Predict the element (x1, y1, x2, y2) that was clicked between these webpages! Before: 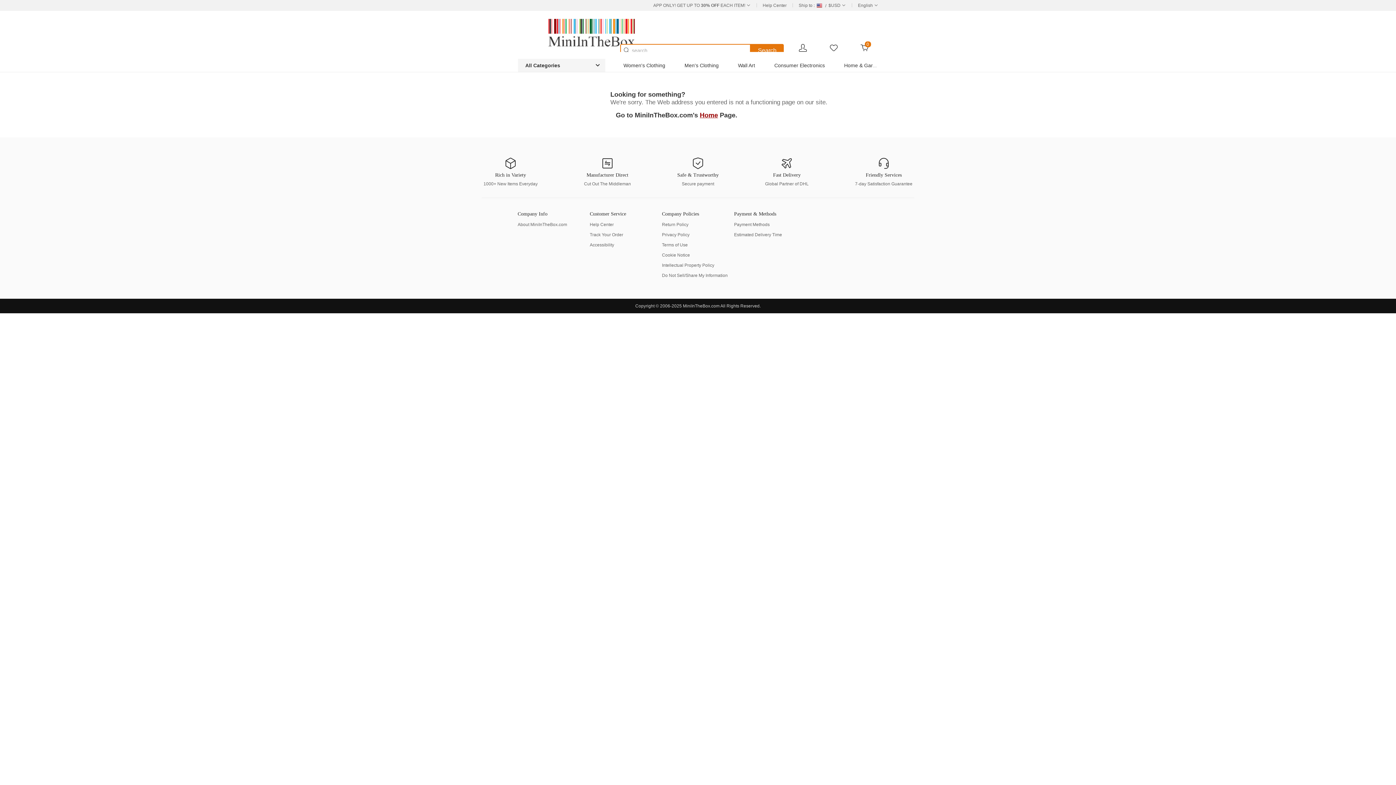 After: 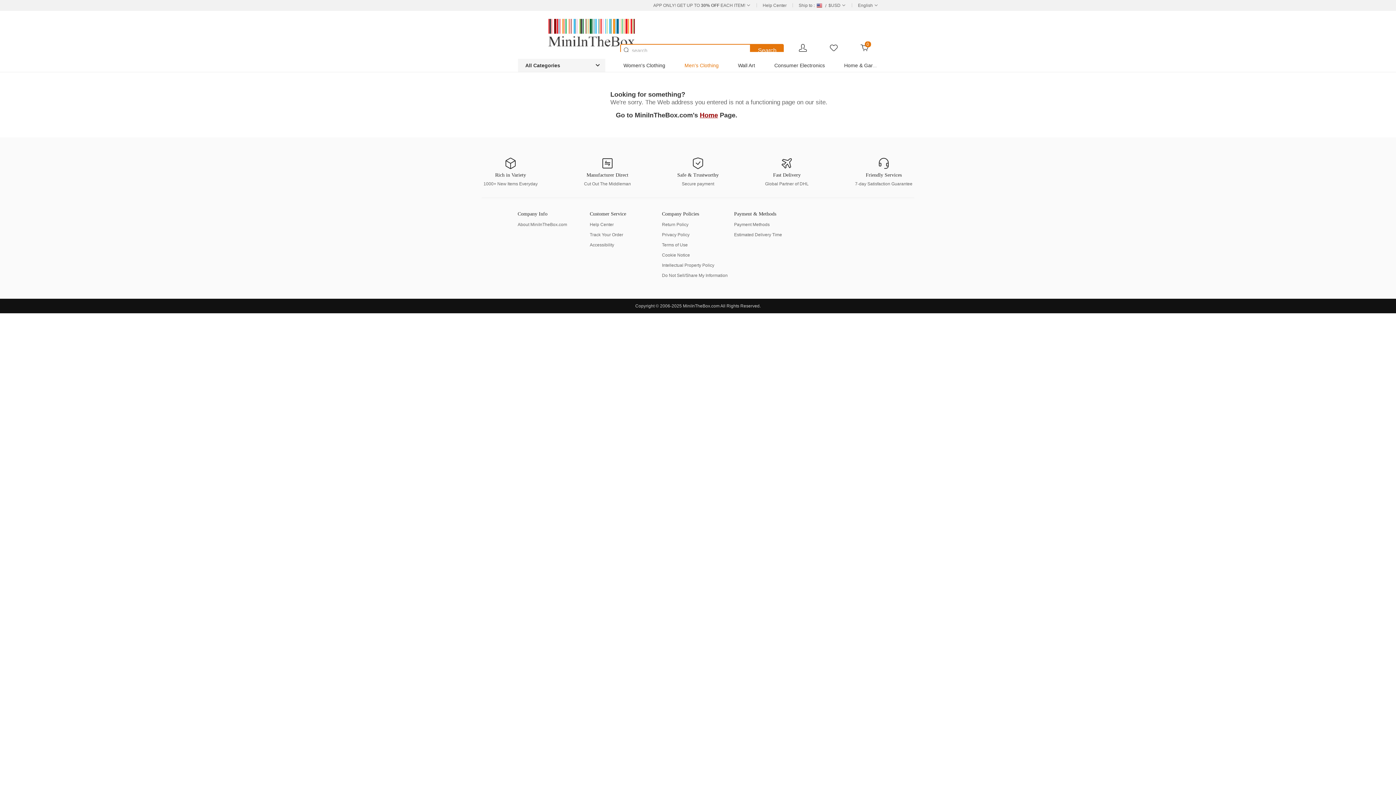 Action: label: Men's Clothing bbox: (684, 62, 718, 68)